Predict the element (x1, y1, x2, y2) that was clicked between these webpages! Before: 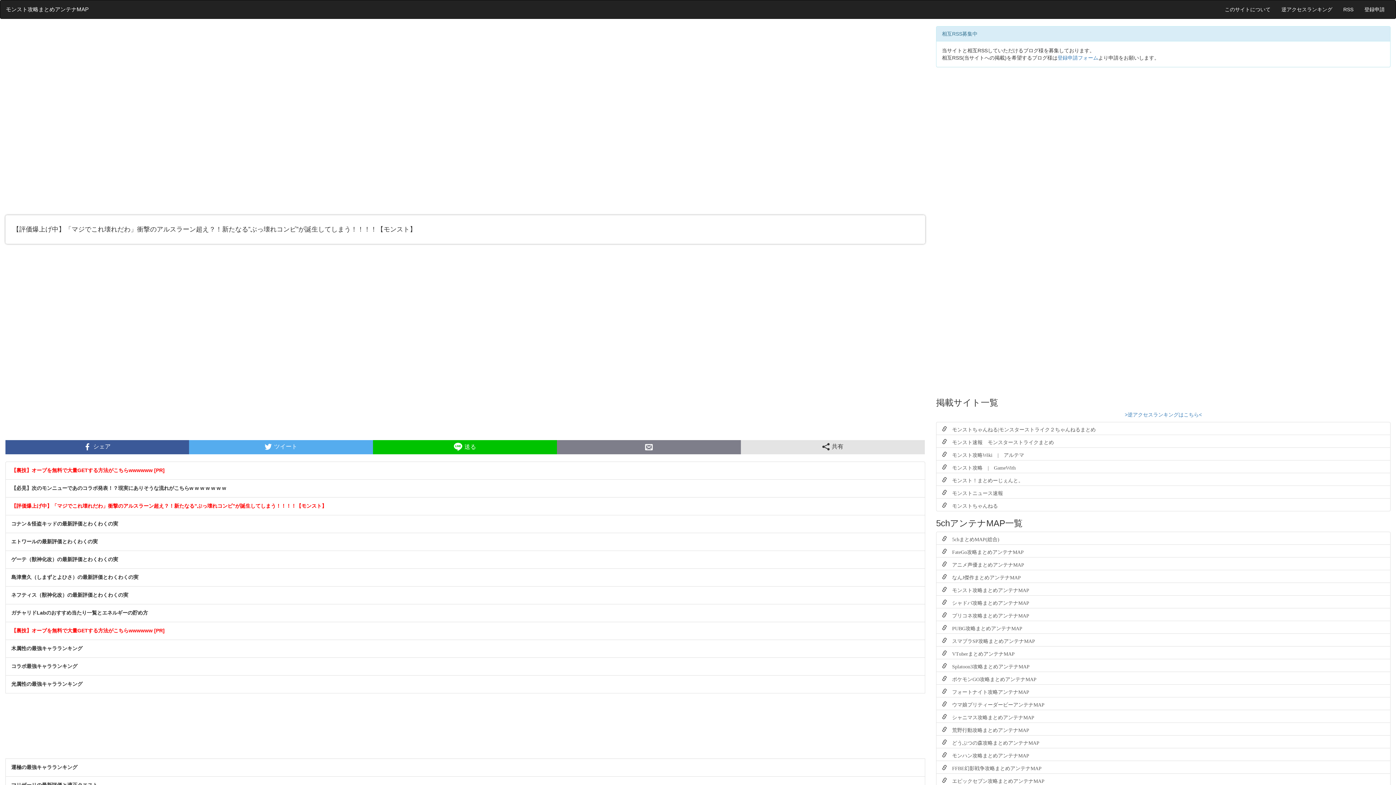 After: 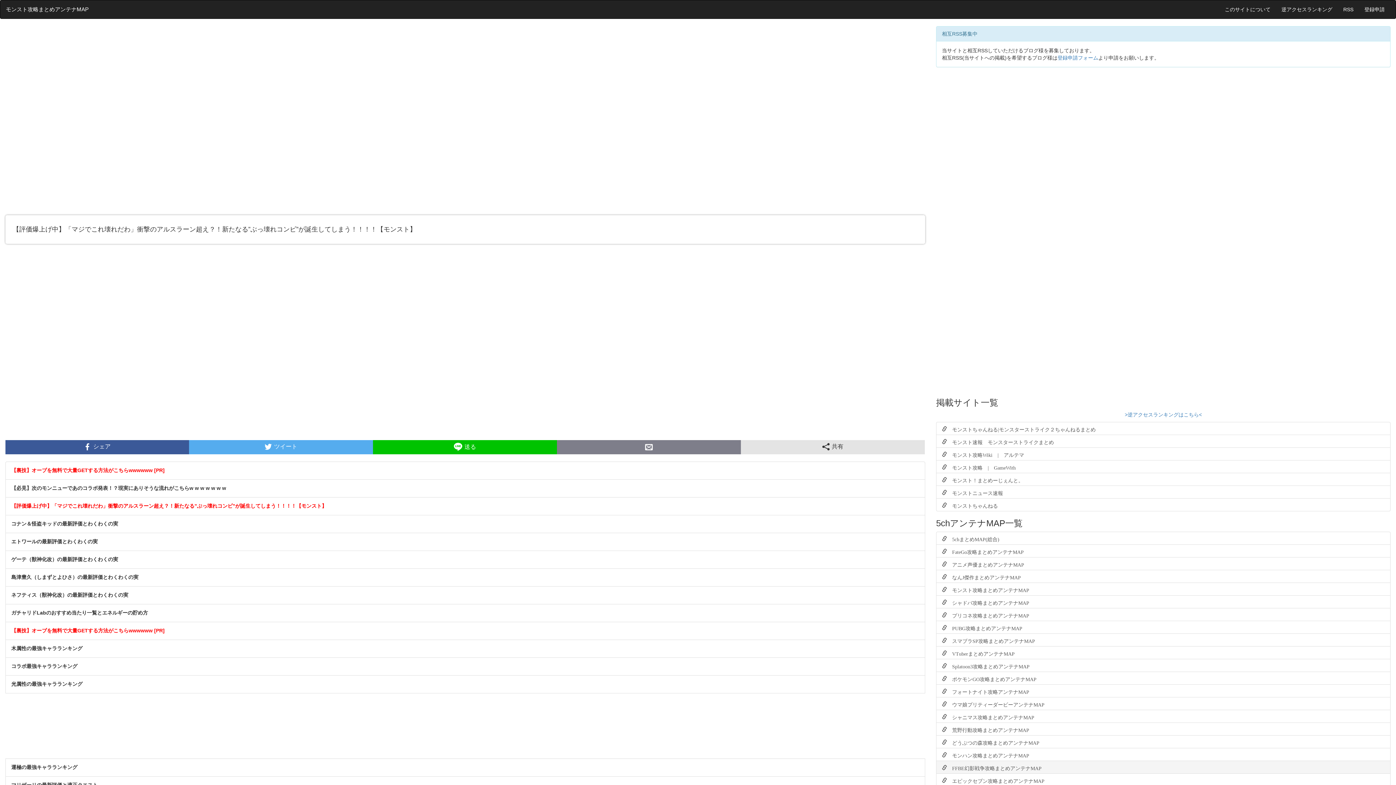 Action: label:  FFBE幻影戦争攻略まとめアンテナMAP bbox: (936, 761, 1390, 774)